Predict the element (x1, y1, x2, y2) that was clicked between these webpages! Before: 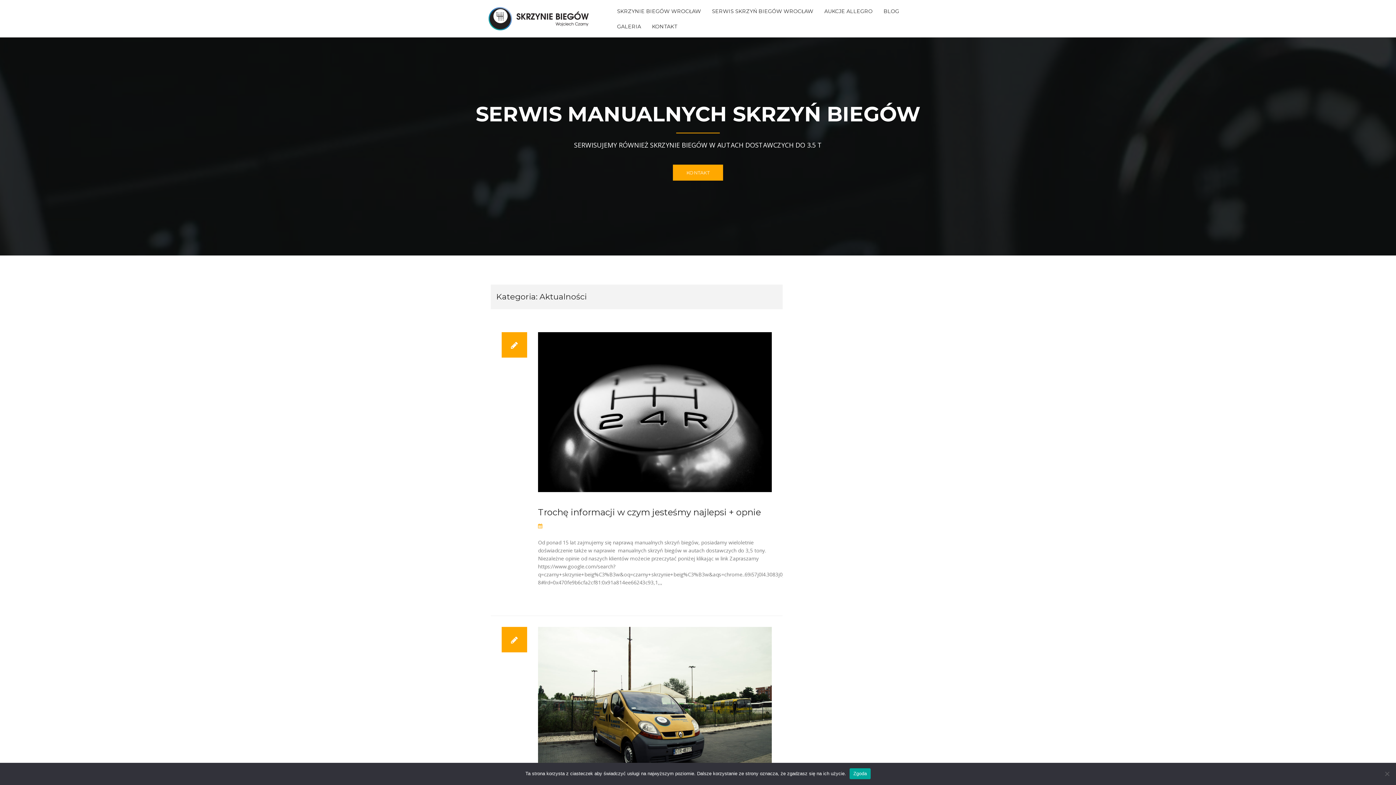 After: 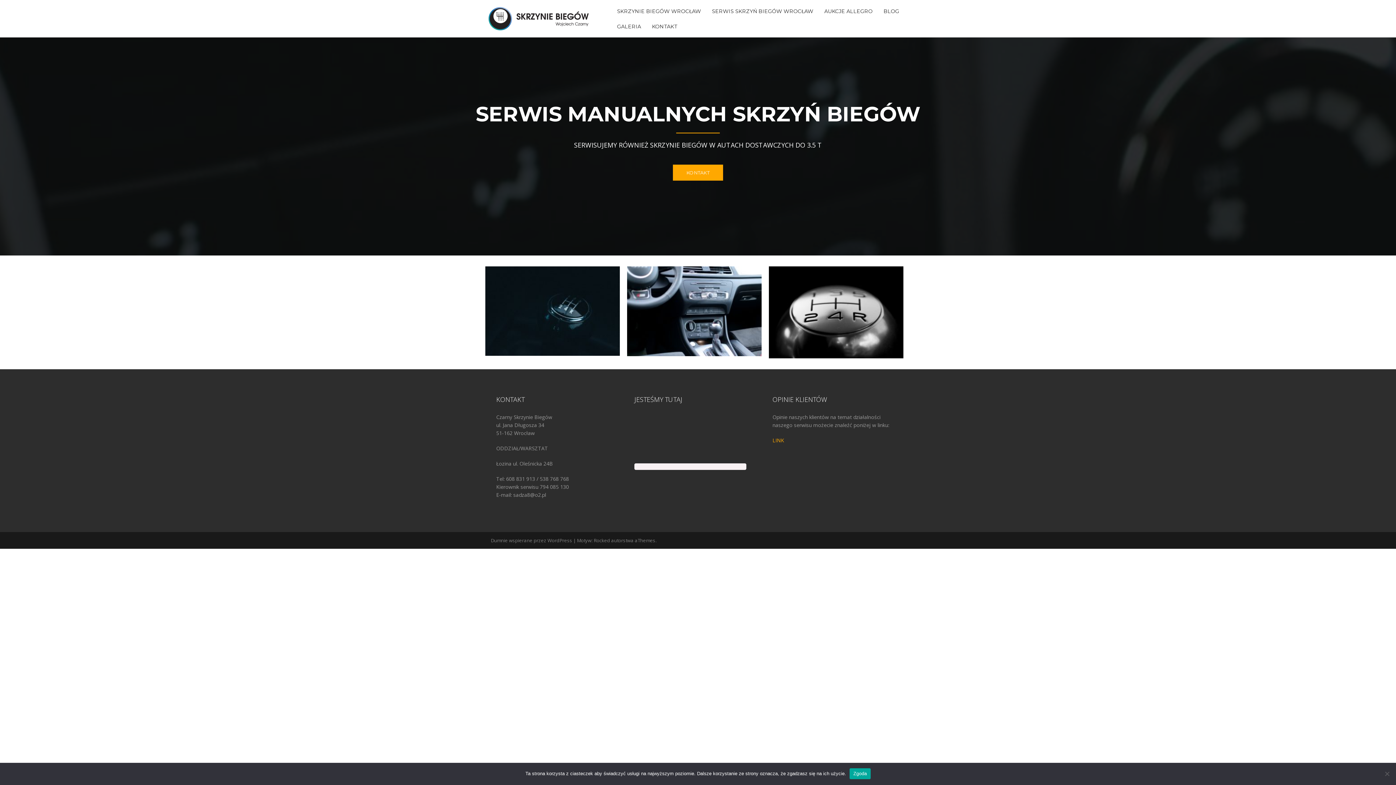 Action: bbox: (611, 18, 646, 34) label: GALERIA